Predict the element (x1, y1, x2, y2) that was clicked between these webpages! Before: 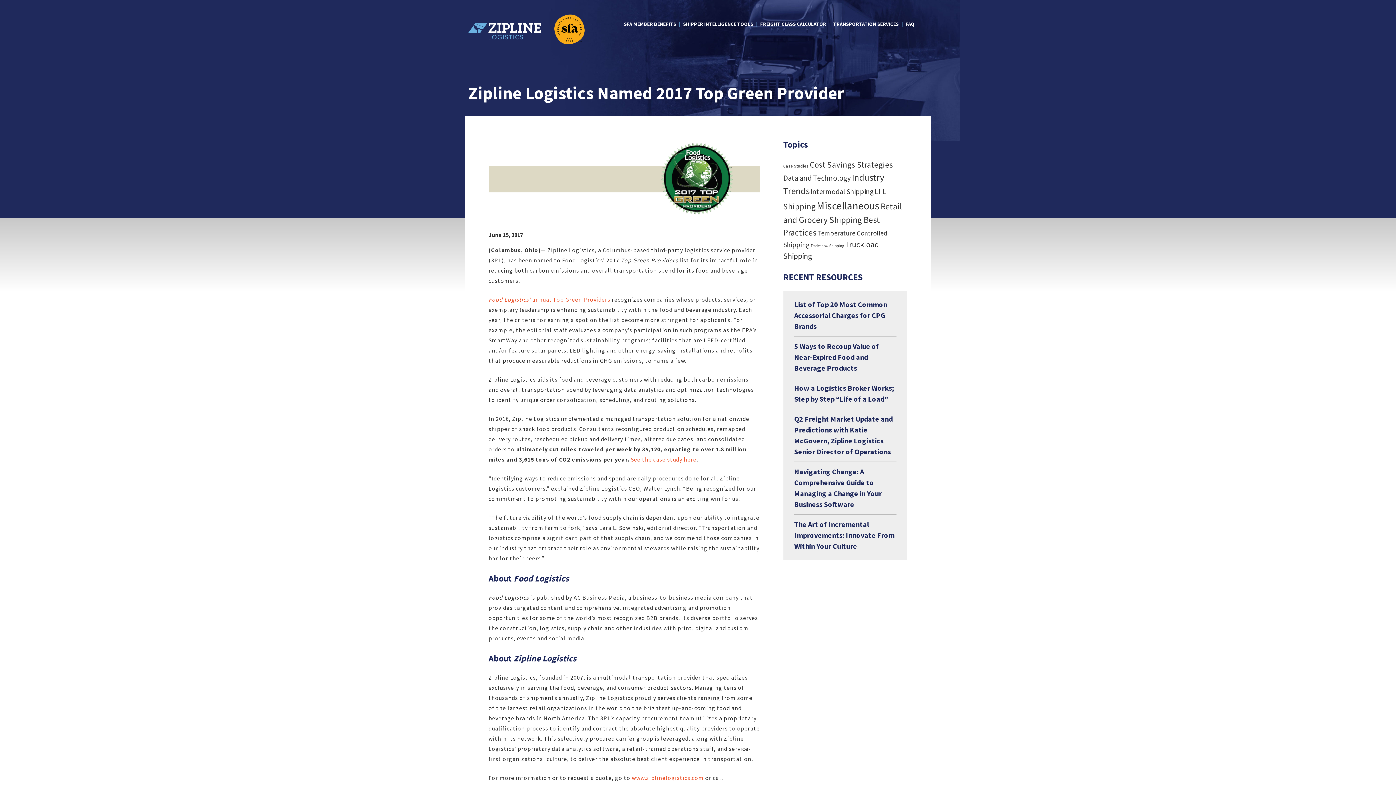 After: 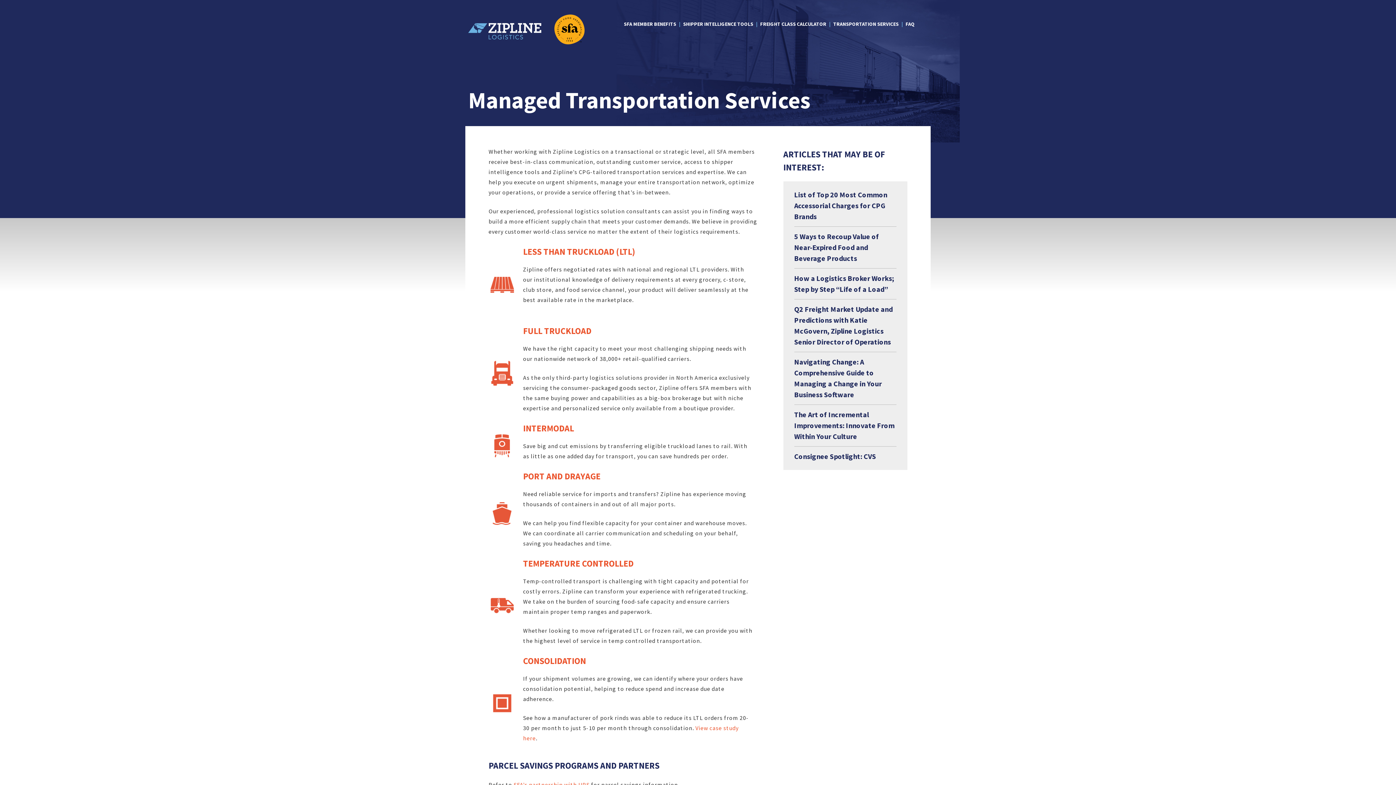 Action: label: TRANSPORTATION SERVICES bbox: (831, 14, 904, 33)